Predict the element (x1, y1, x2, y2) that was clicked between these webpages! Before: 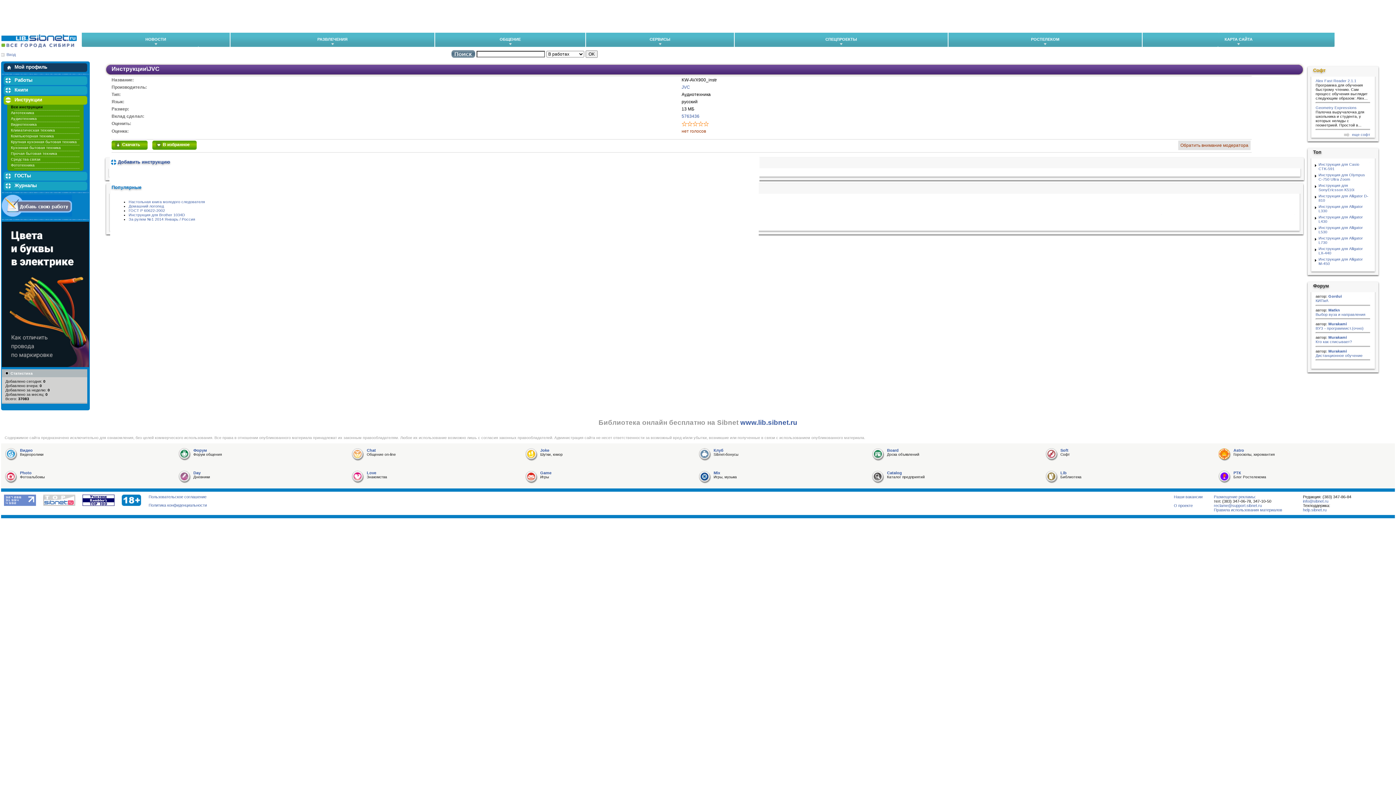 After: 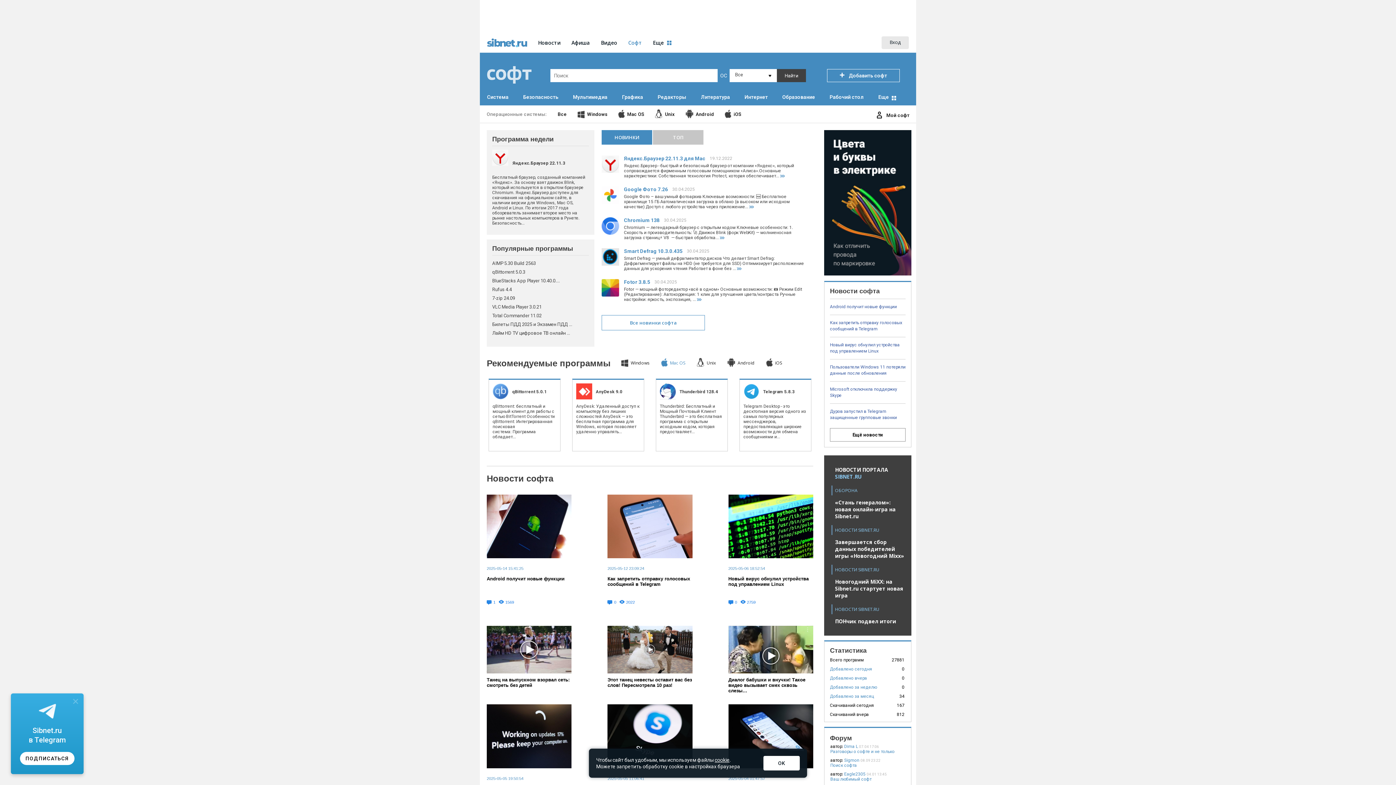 Action: bbox: (1306, 65, 1379, 76) label: Софт